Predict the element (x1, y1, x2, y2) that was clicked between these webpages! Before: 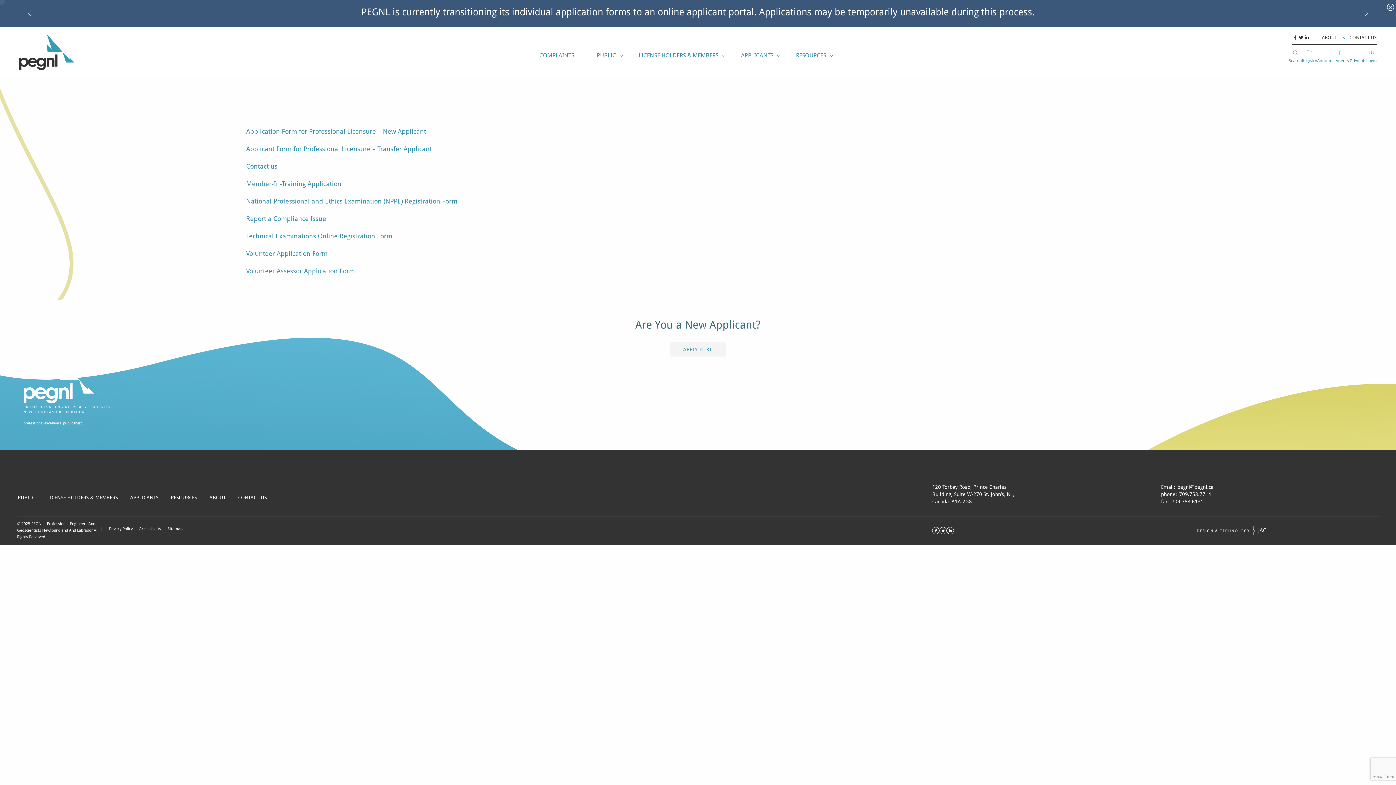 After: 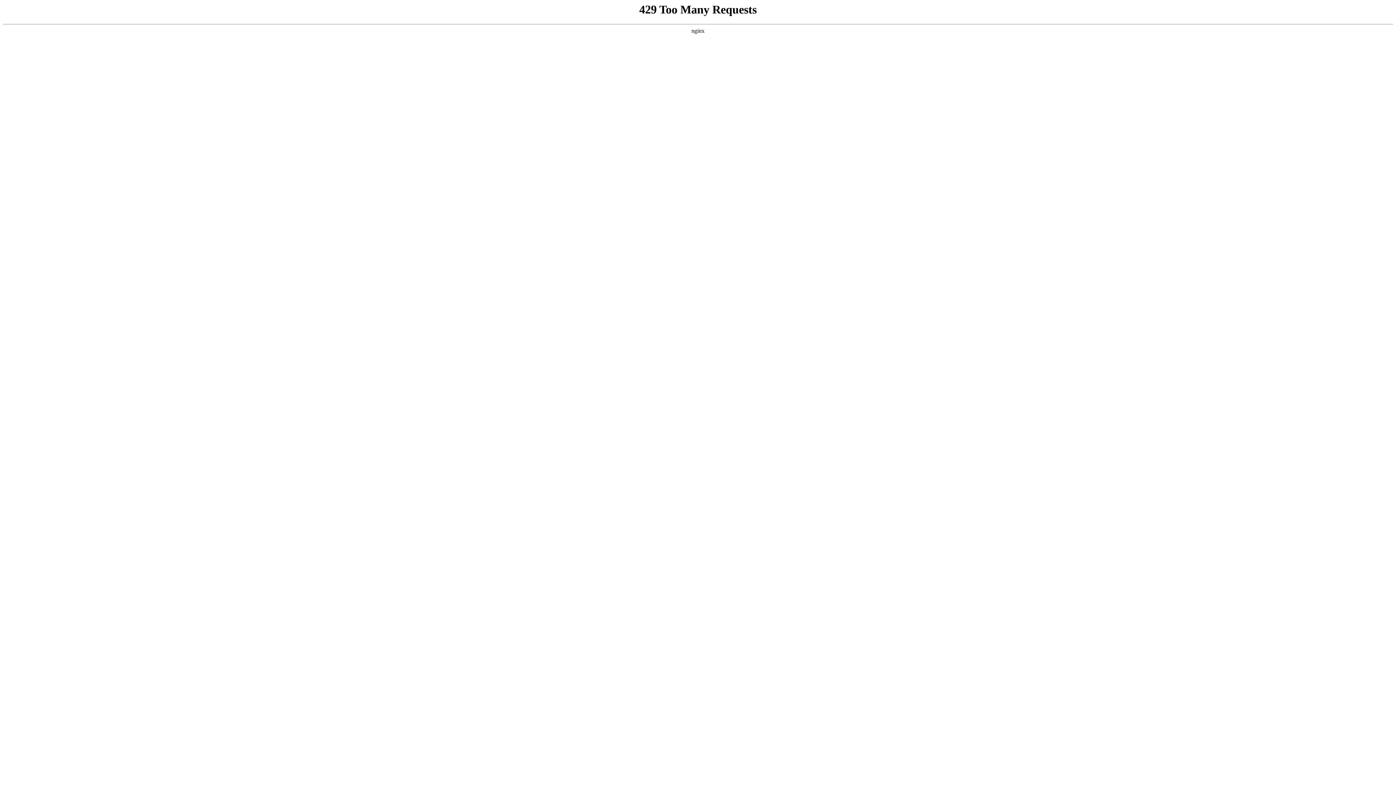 Action: label: Sitemap bbox: (164, 524, 185, 537)